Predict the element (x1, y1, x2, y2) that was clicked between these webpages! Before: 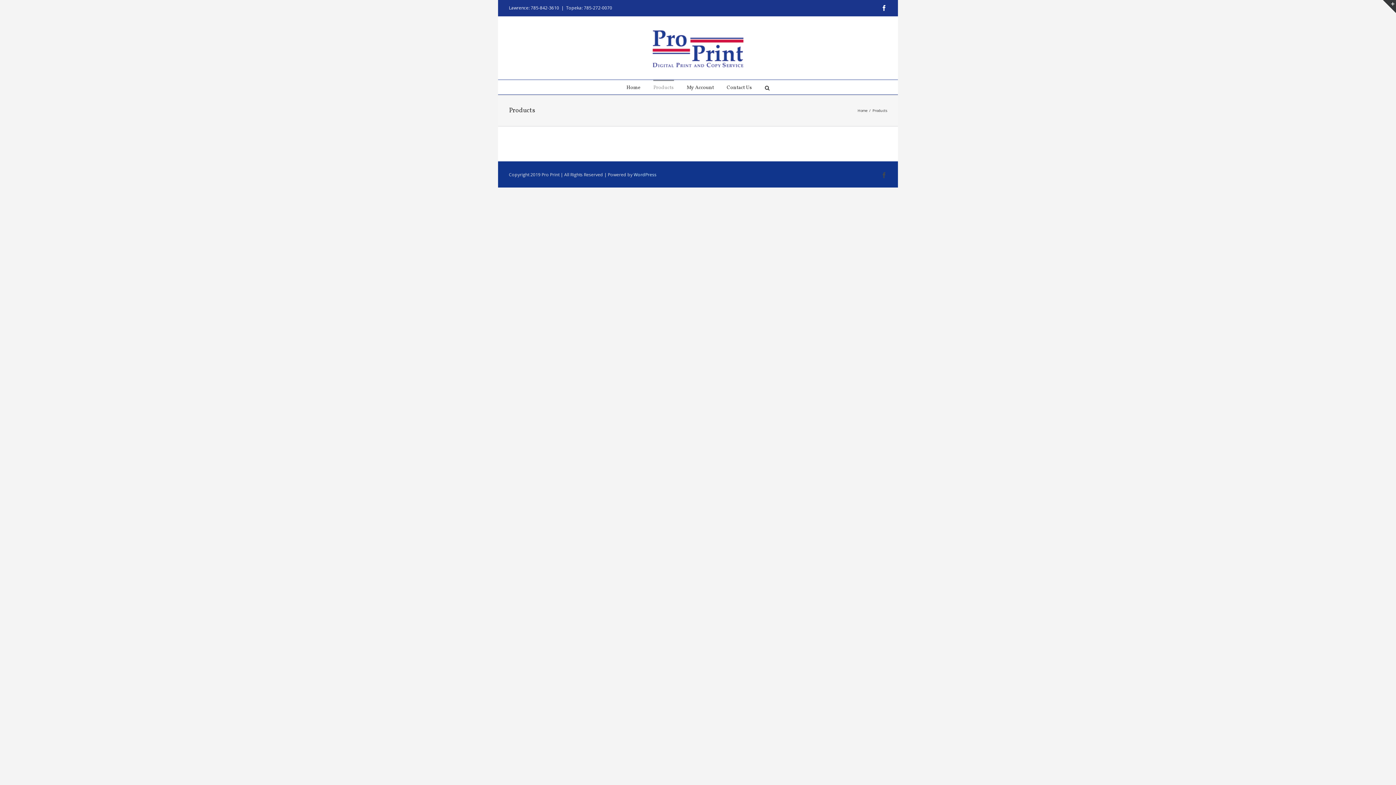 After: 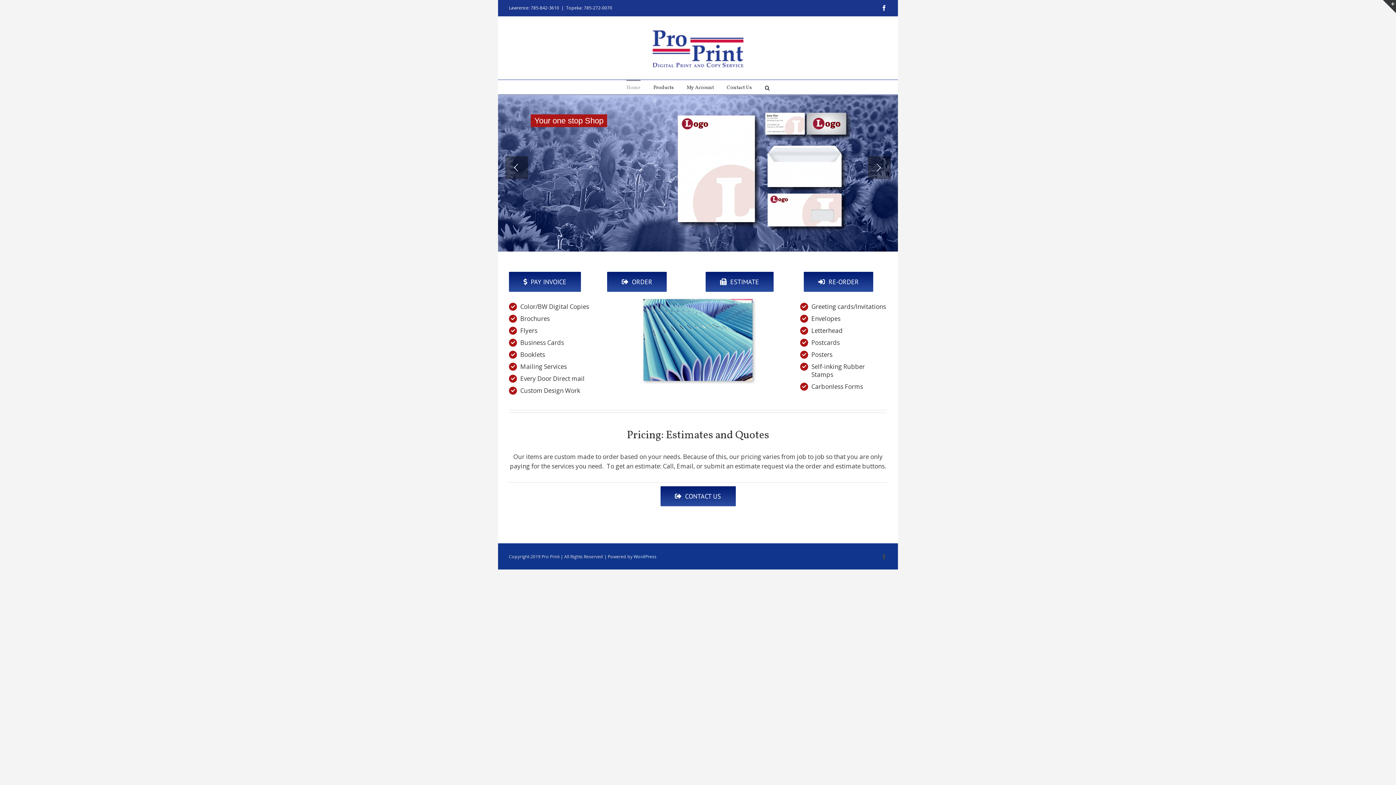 Action: bbox: (652, 27, 743, 68)